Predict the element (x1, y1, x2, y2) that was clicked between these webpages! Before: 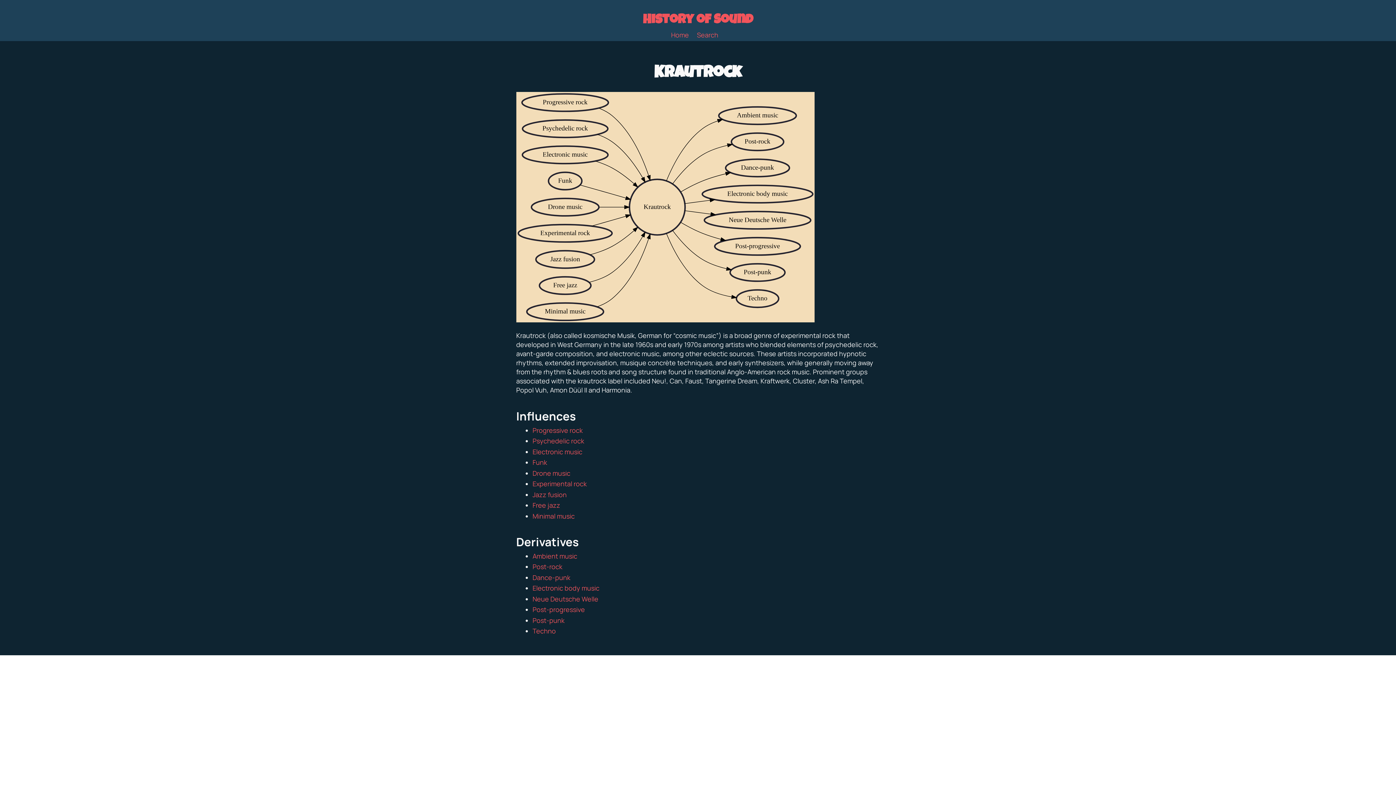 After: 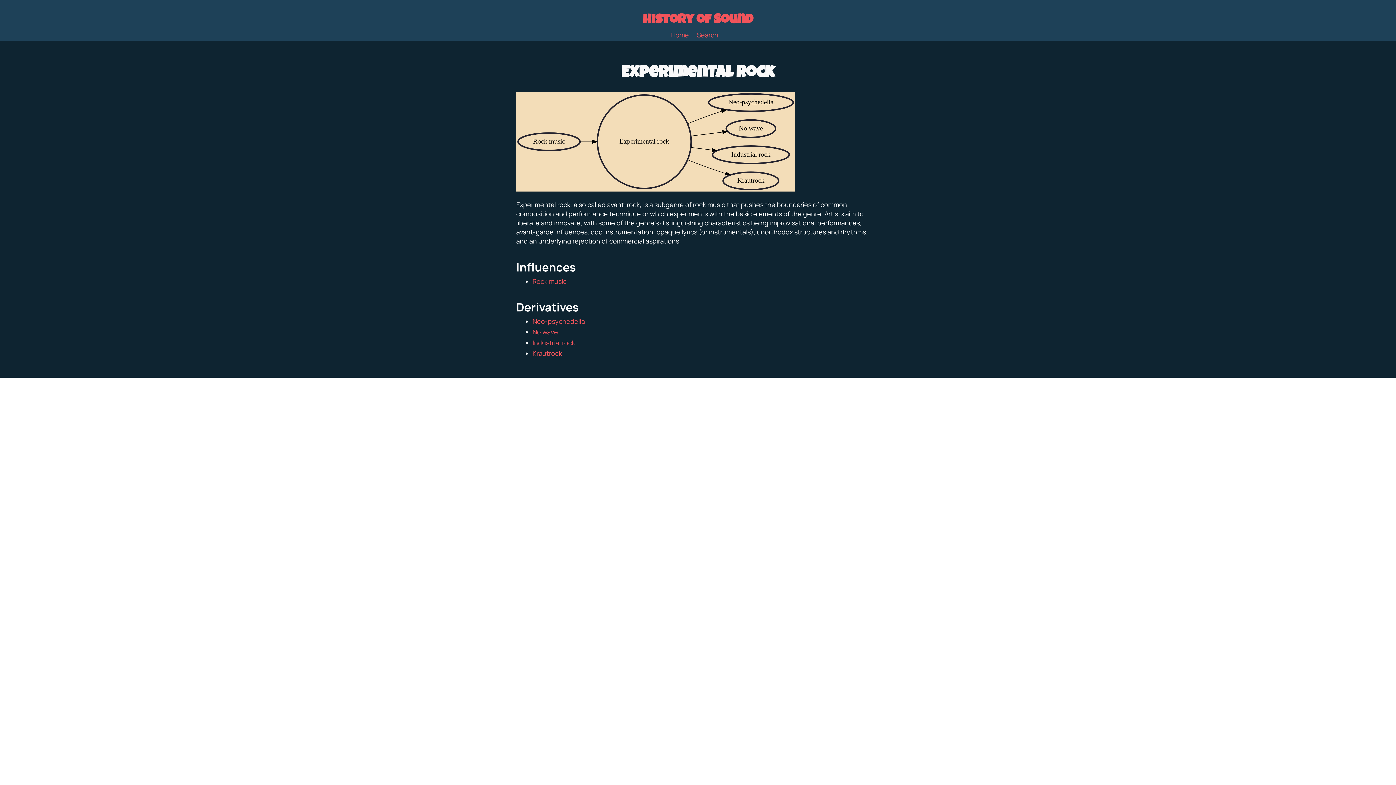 Action: bbox: (518, 224, 612, 242)